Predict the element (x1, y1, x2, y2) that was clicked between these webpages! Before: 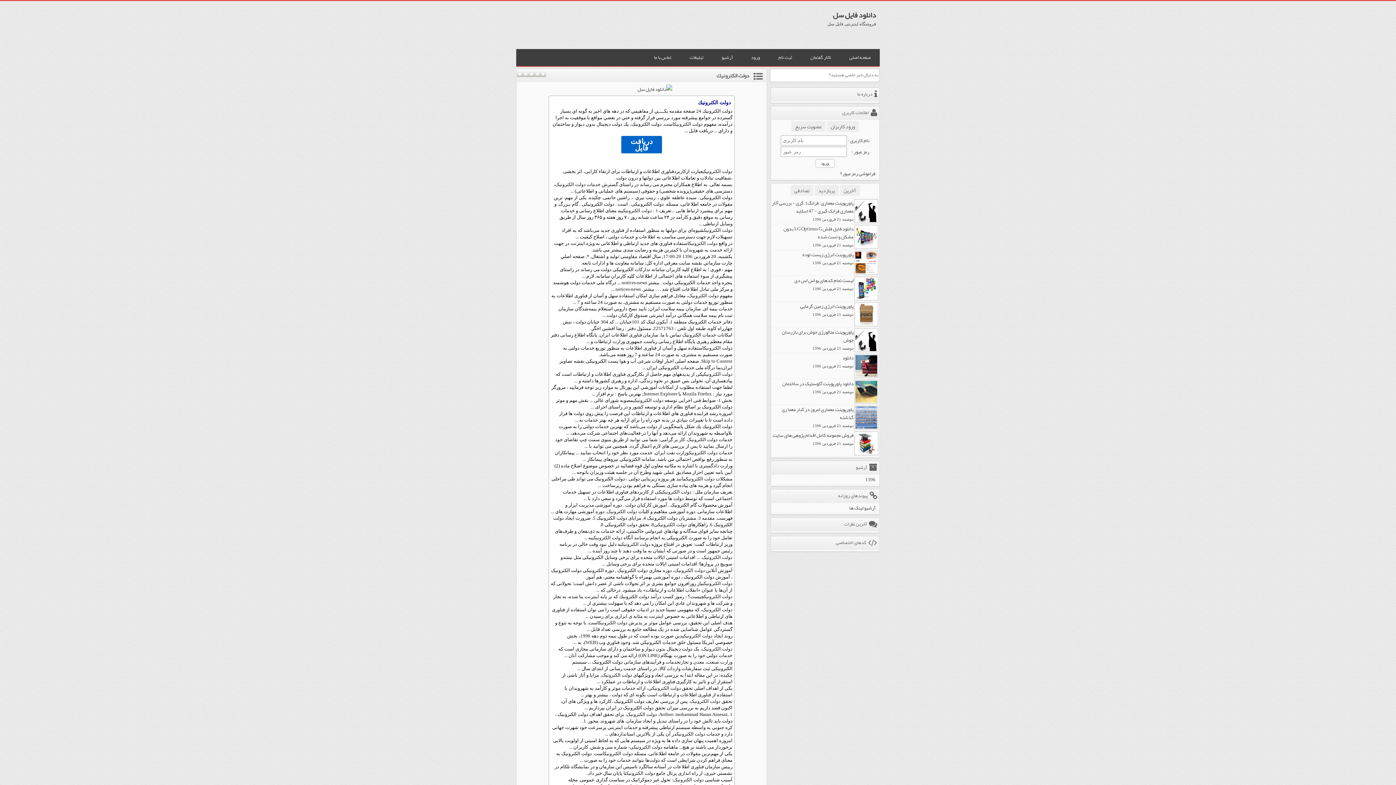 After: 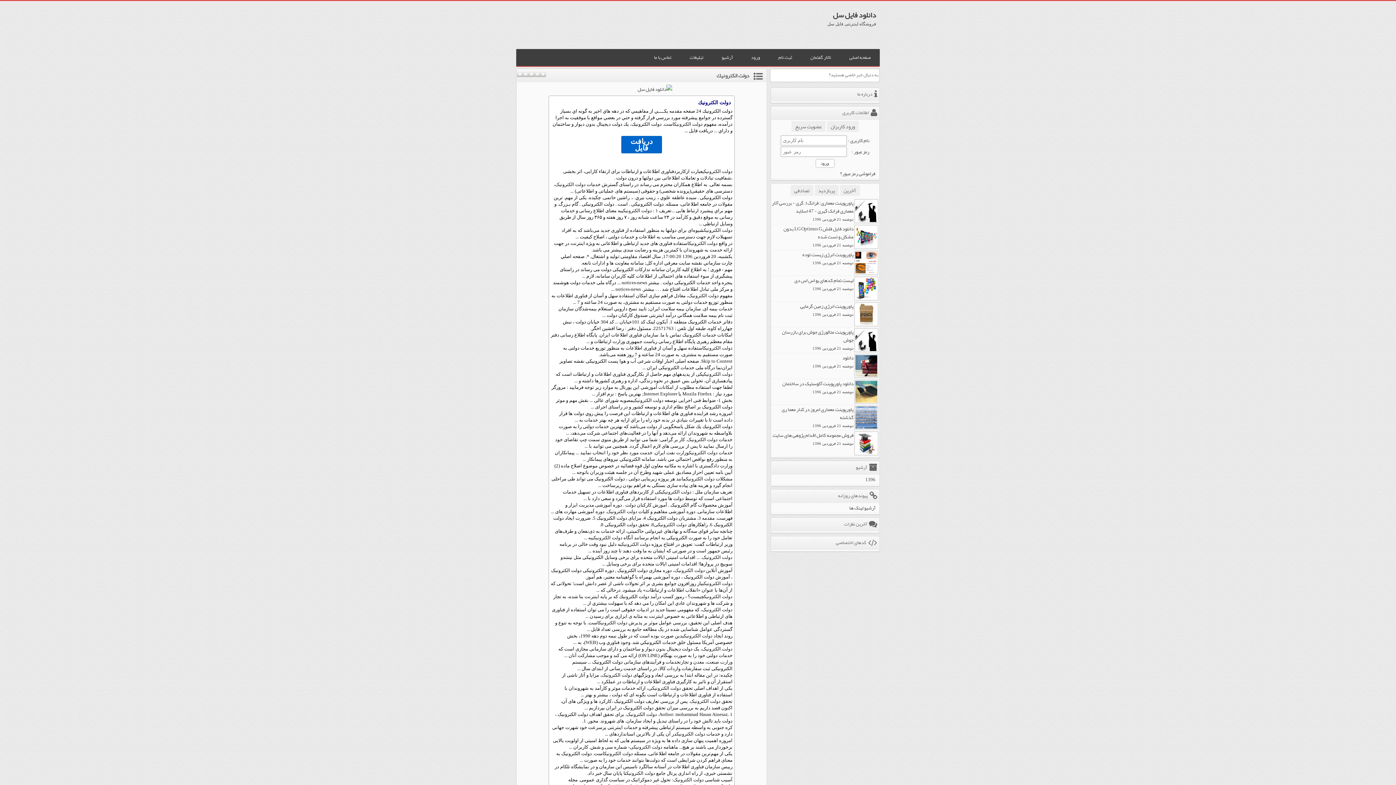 Action: label: دولت الکترونیک bbox: (555, 181, 585, 187)